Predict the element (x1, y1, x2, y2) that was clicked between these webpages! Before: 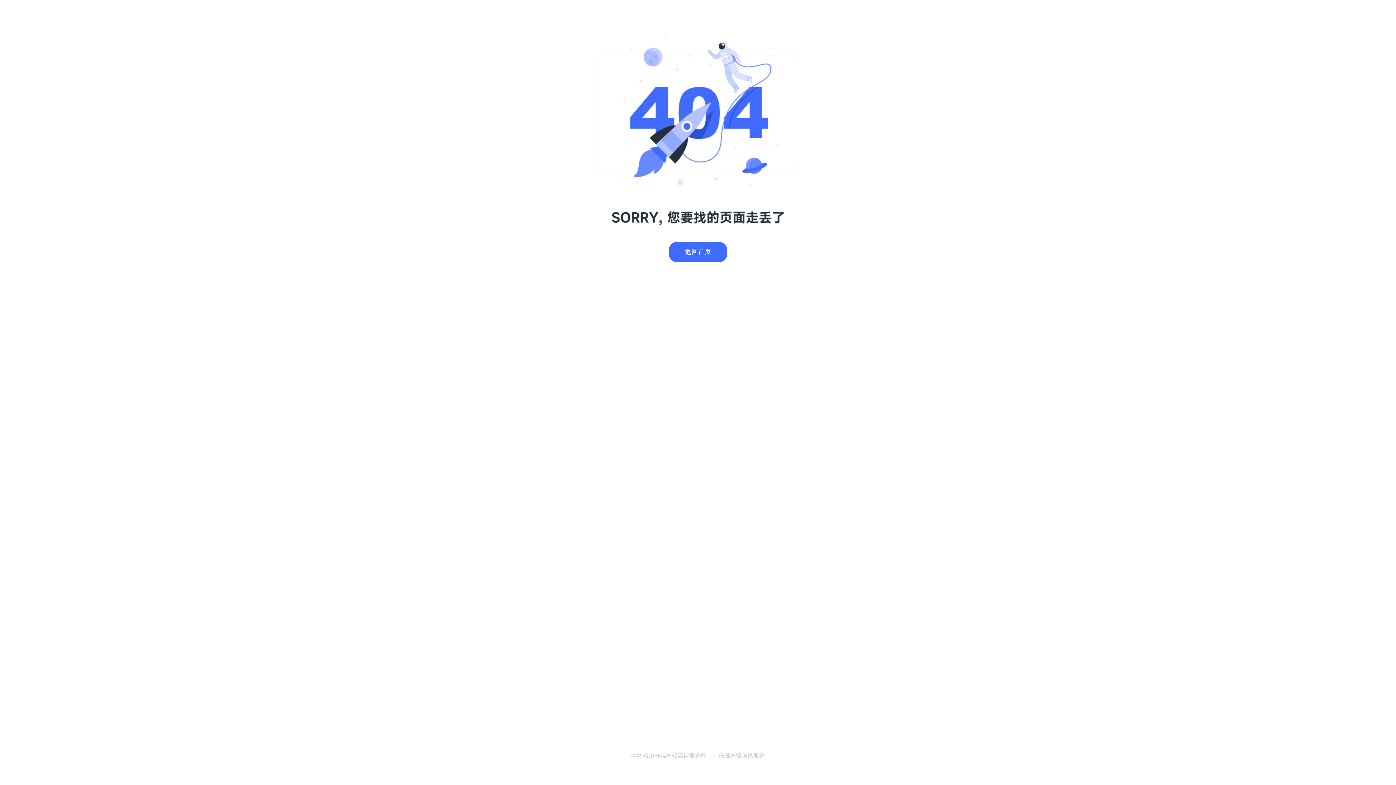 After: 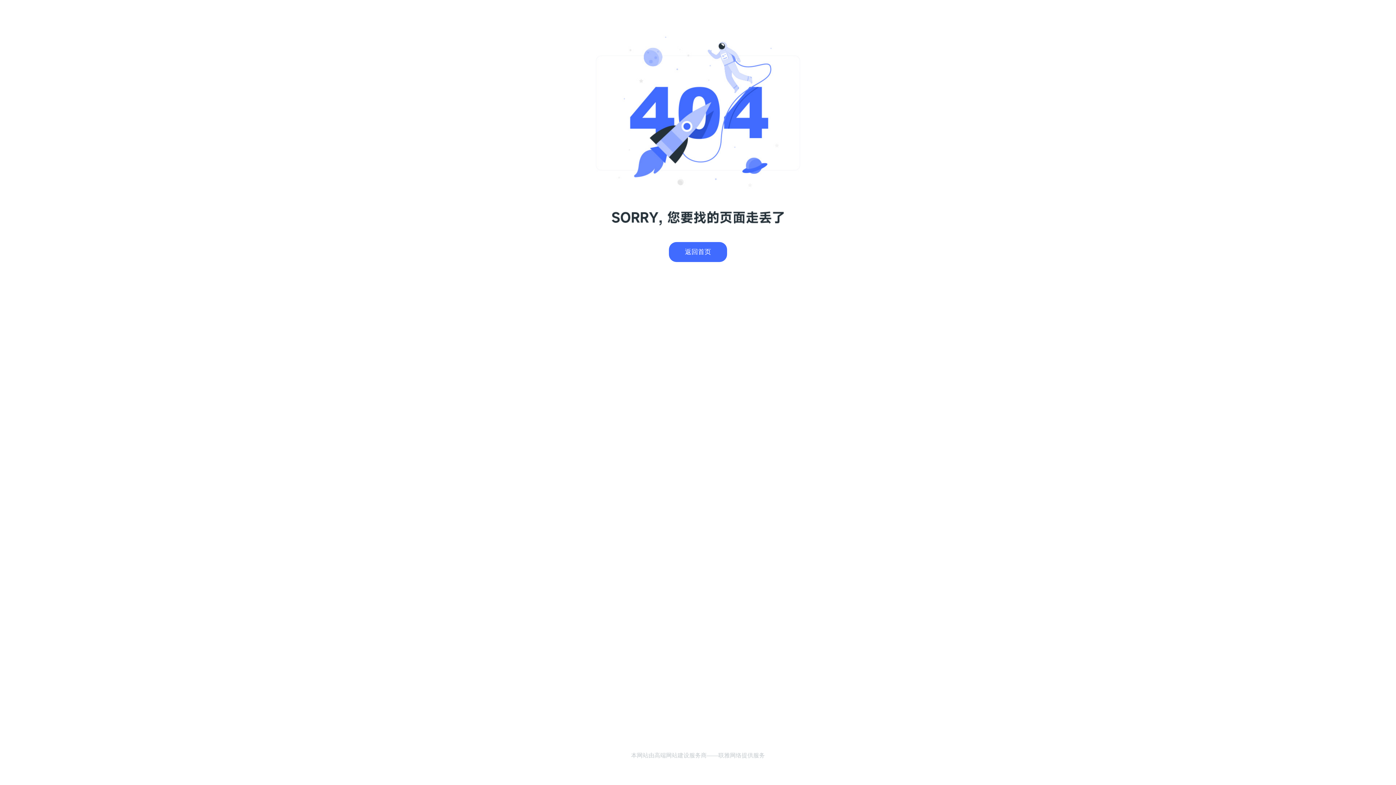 Action: bbox: (718, 752, 741, 758) label: 联雅网络